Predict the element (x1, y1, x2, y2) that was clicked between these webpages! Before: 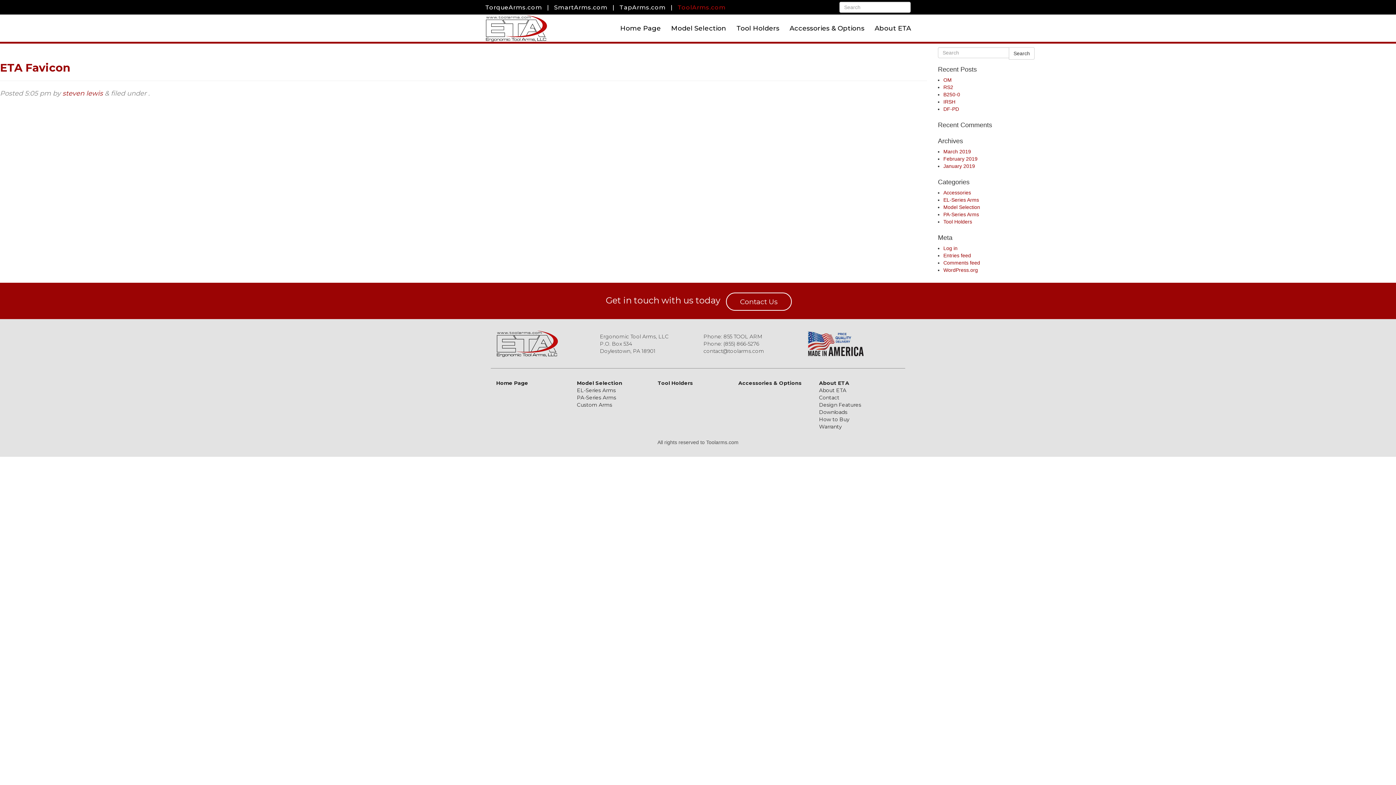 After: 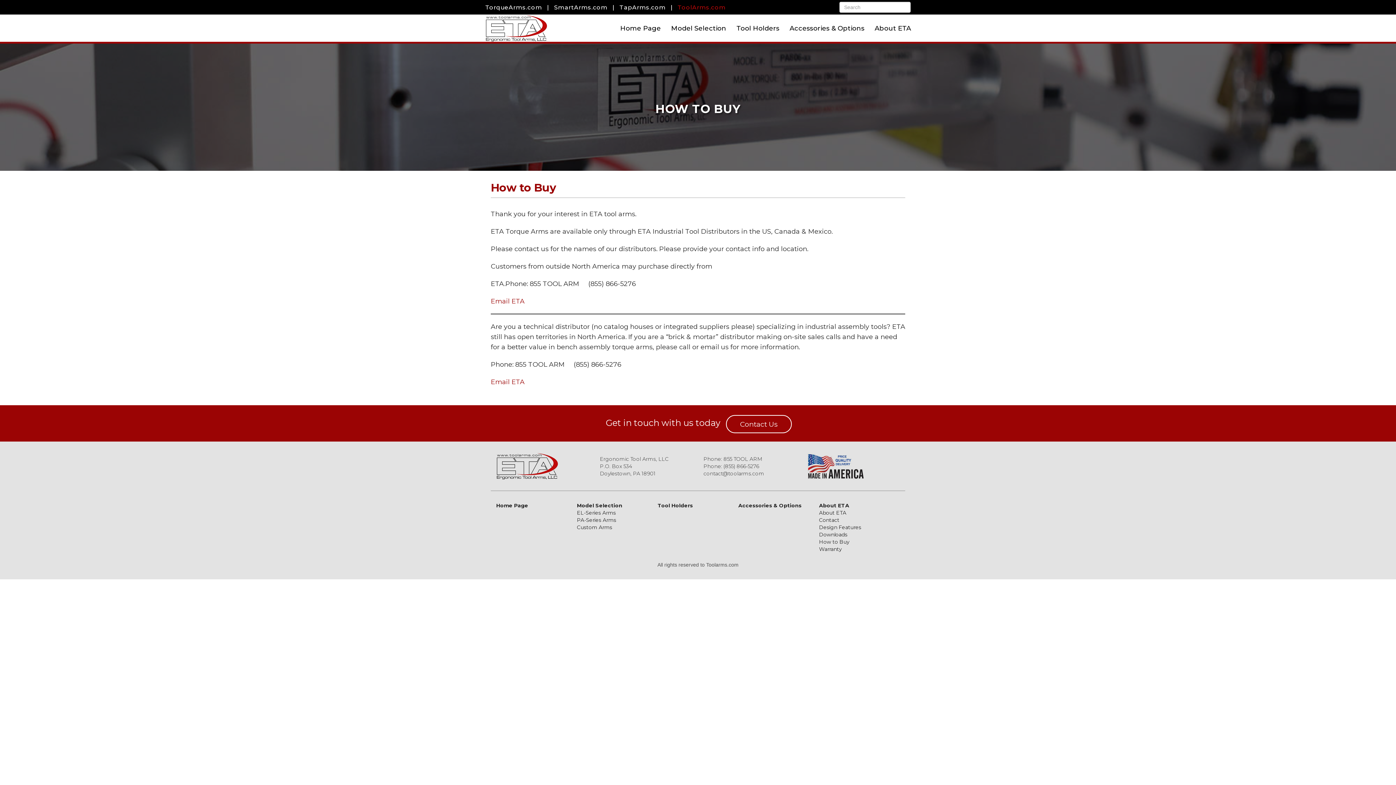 Action: bbox: (819, 416, 849, 422) label: How to Buy